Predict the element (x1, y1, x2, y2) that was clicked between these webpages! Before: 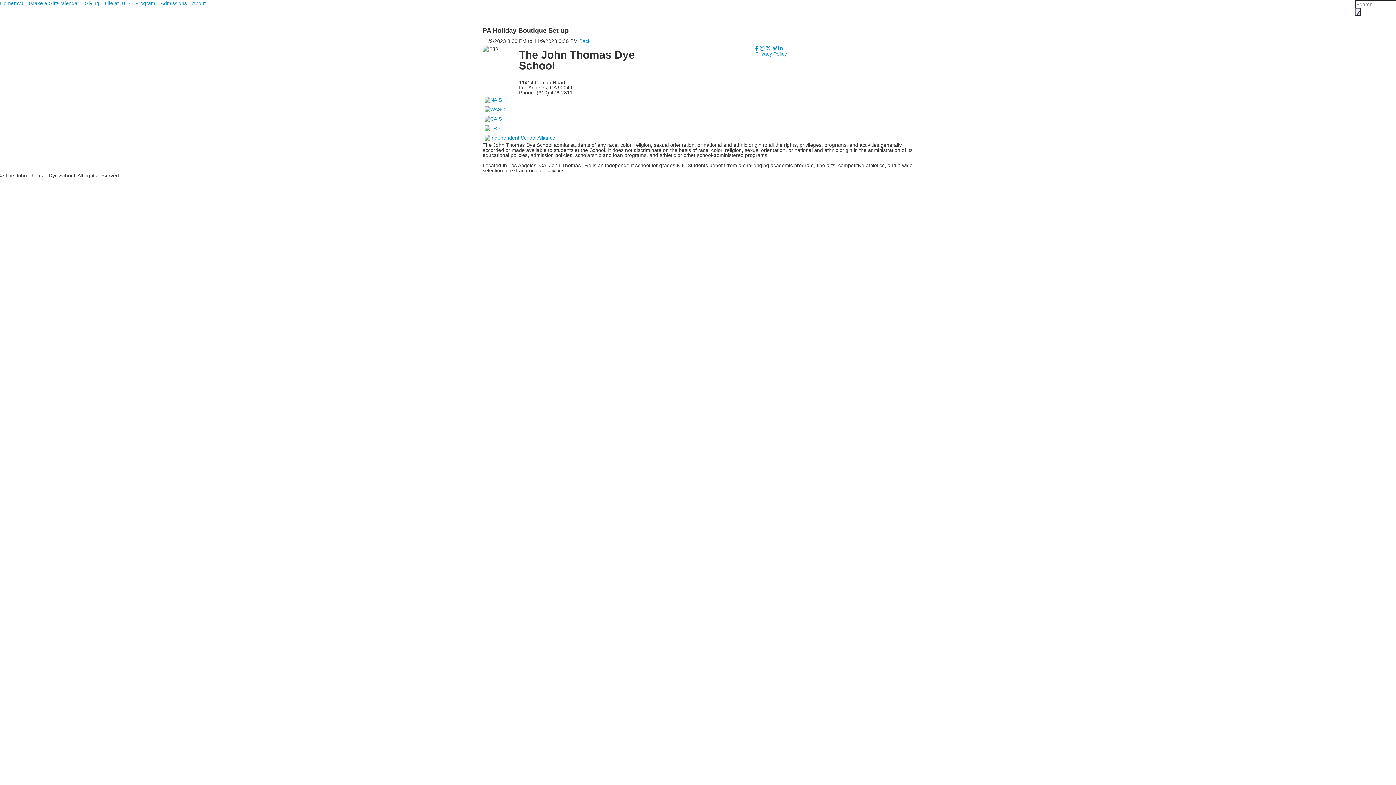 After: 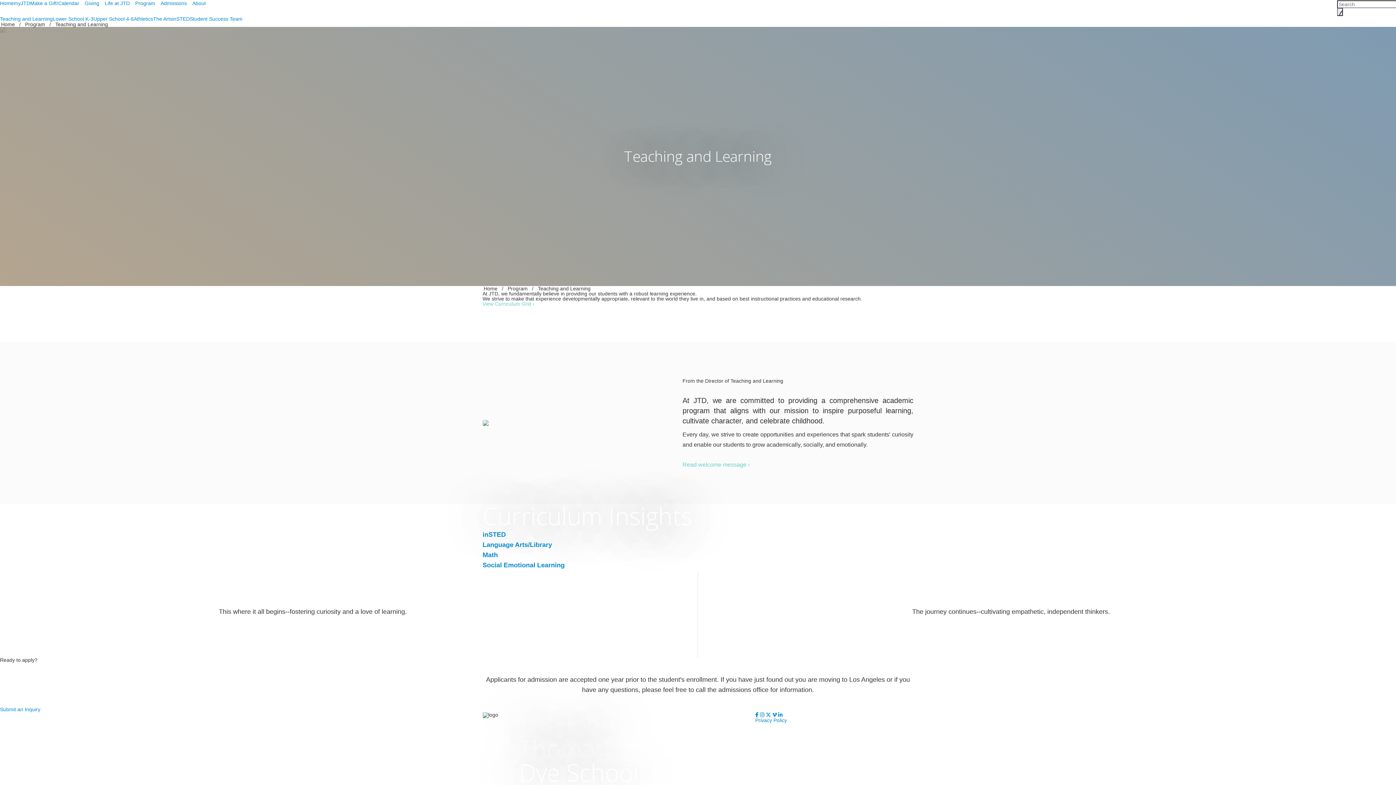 Action: bbox: (135, 0, 160, 6) label: Program